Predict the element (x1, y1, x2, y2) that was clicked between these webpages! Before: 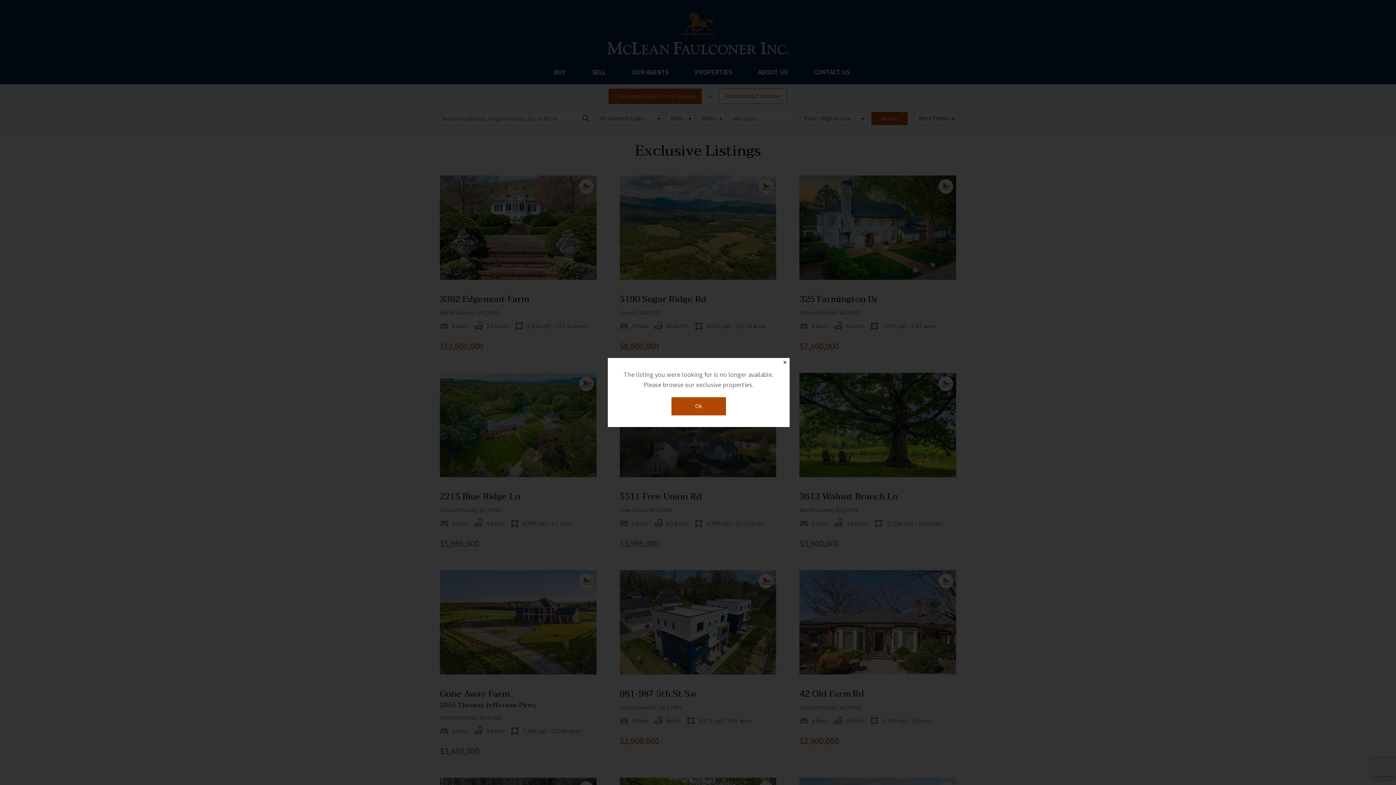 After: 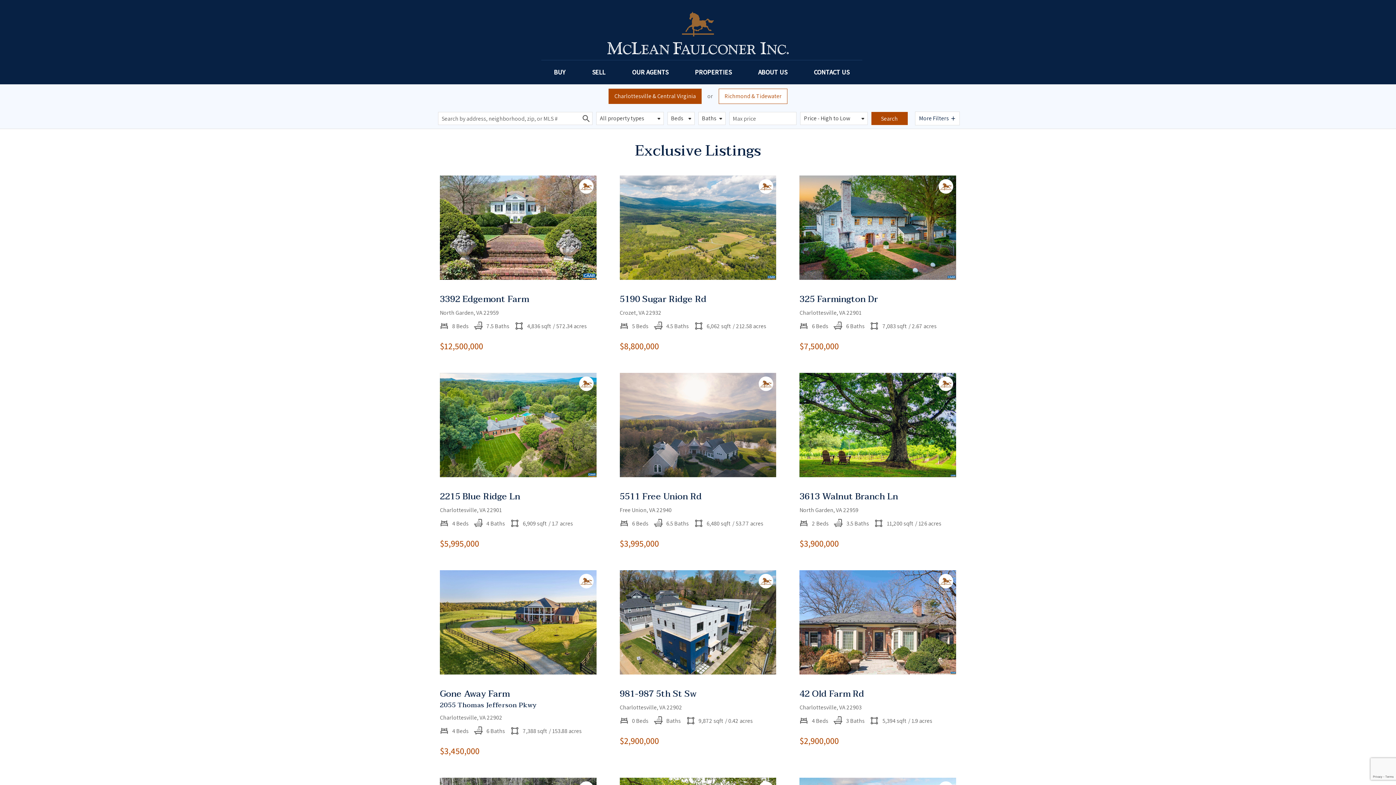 Action: label: Ok bbox: (671, 397, 726, 415)